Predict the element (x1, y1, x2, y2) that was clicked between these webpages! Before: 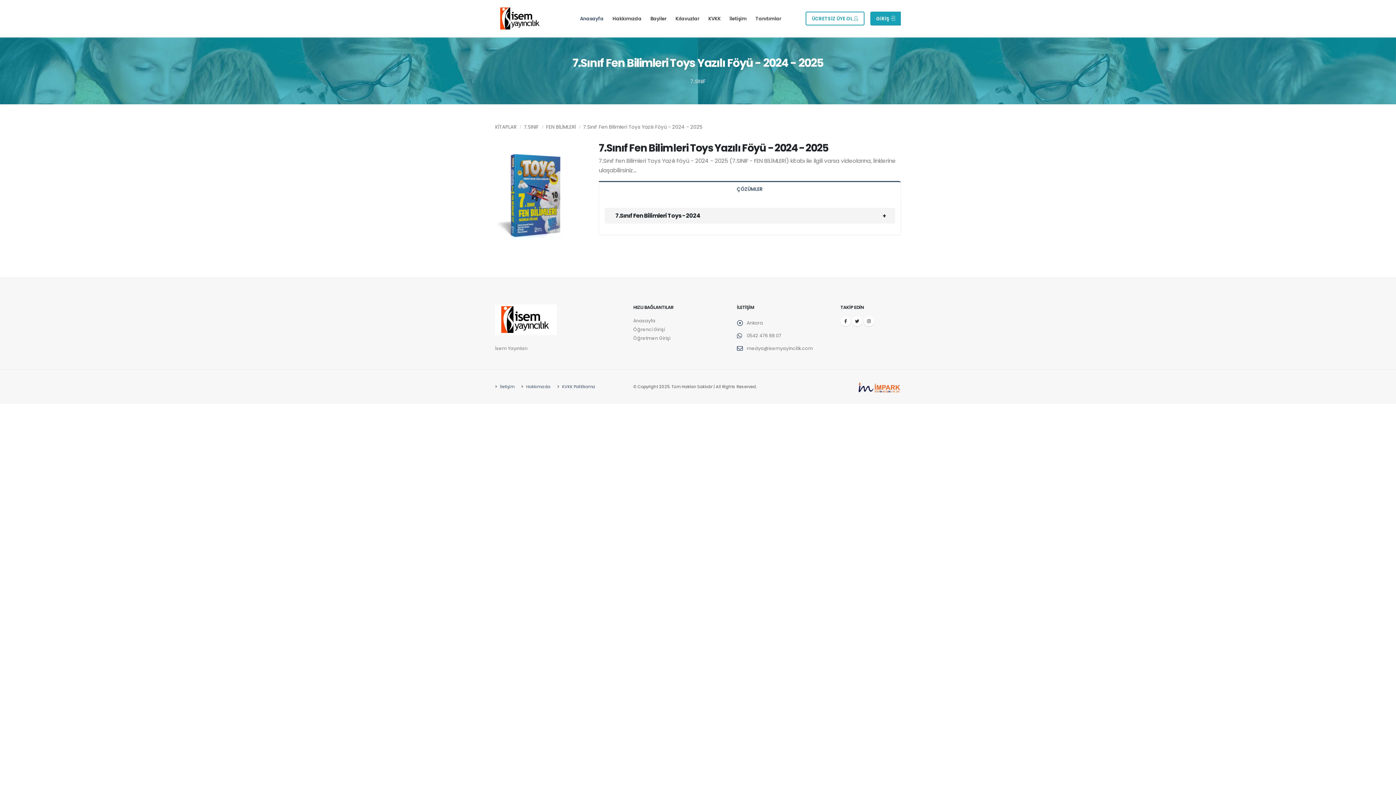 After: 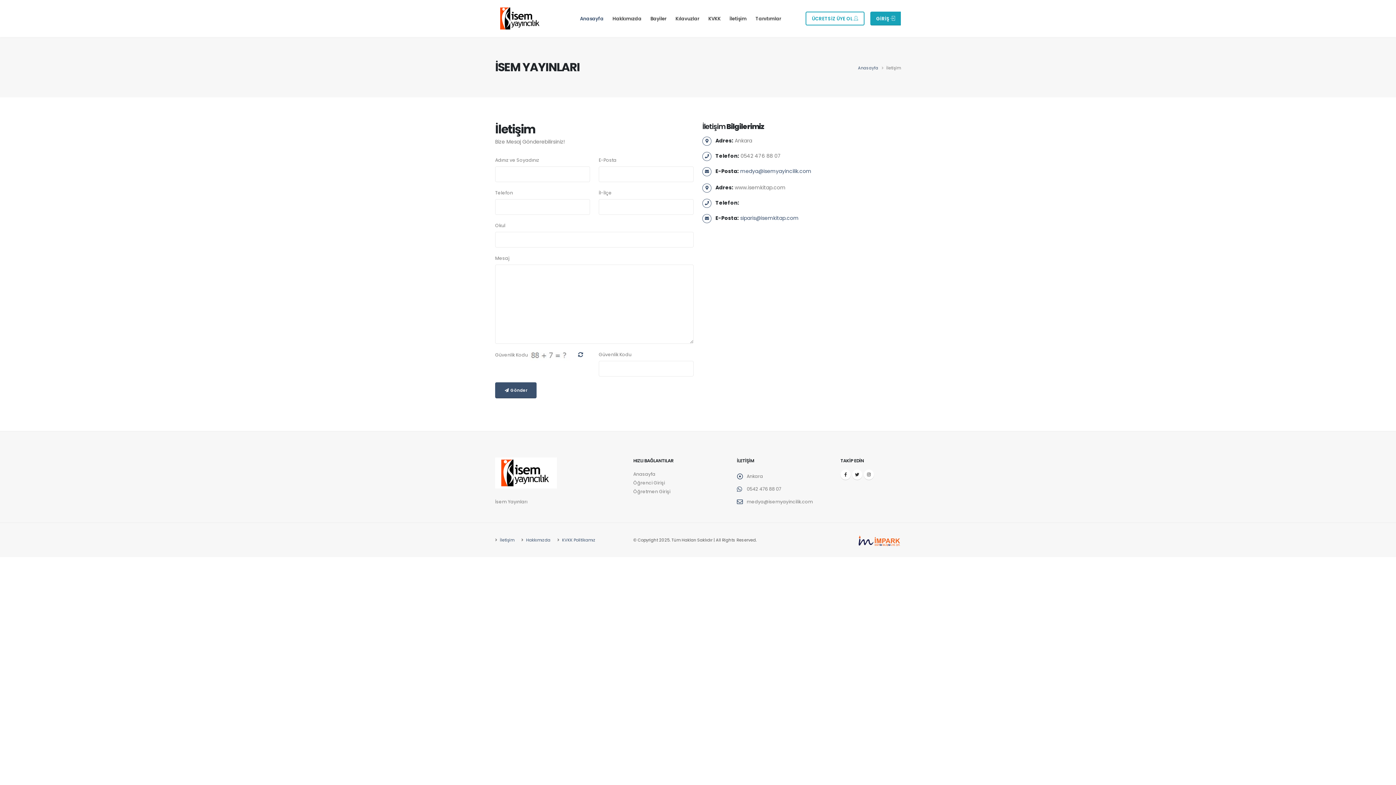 Action: label: İletişim bbox: (725, 0, 750, 37)